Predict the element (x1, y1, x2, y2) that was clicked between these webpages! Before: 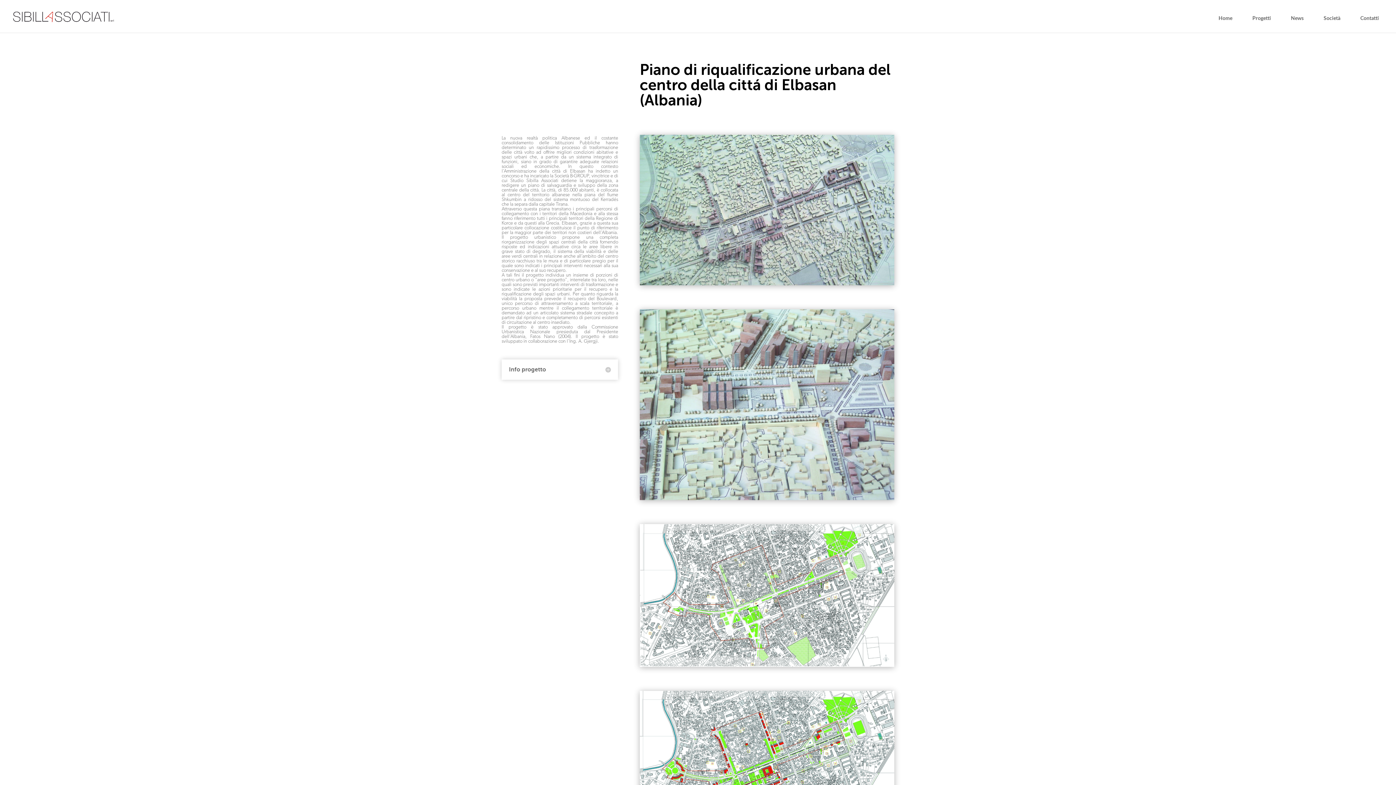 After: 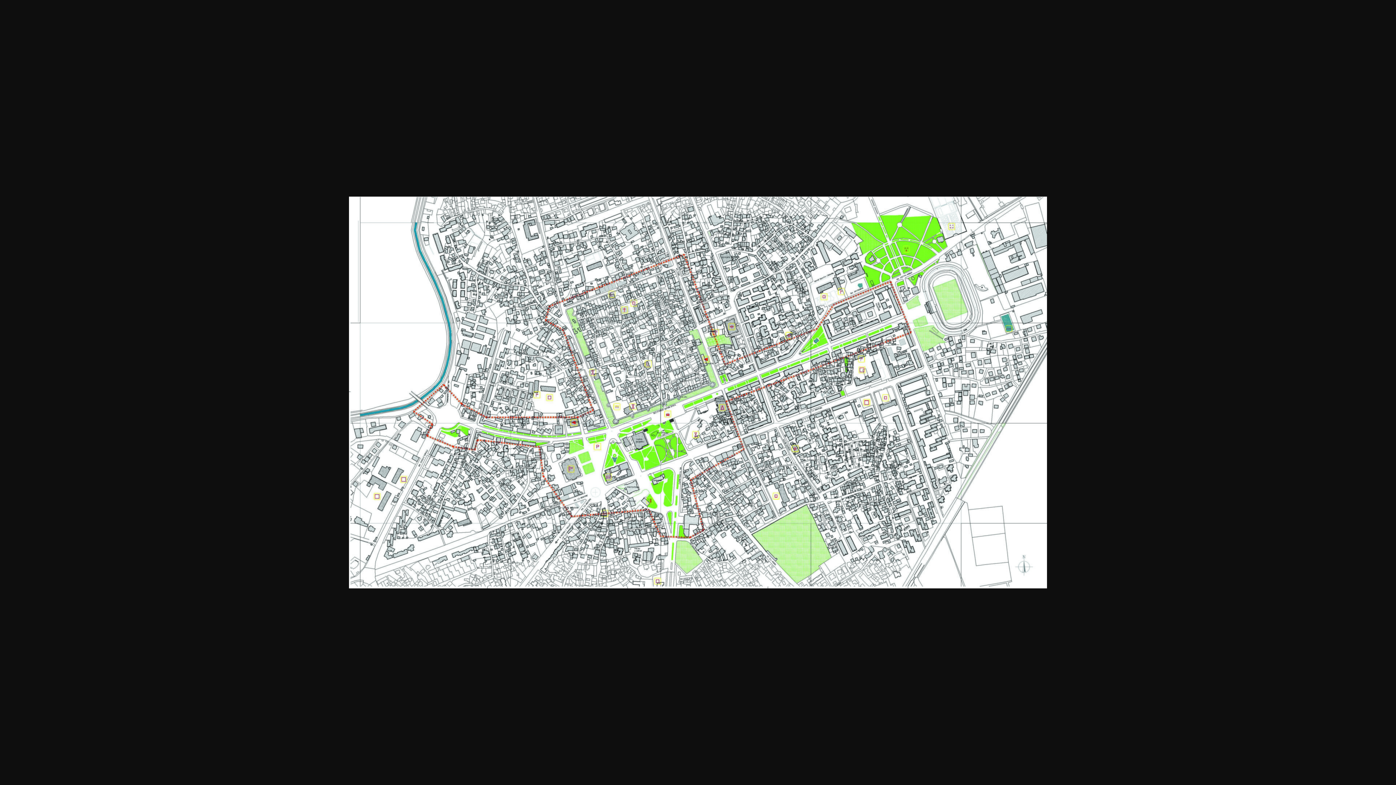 Action: bbox: (639, 524, 894, 679)